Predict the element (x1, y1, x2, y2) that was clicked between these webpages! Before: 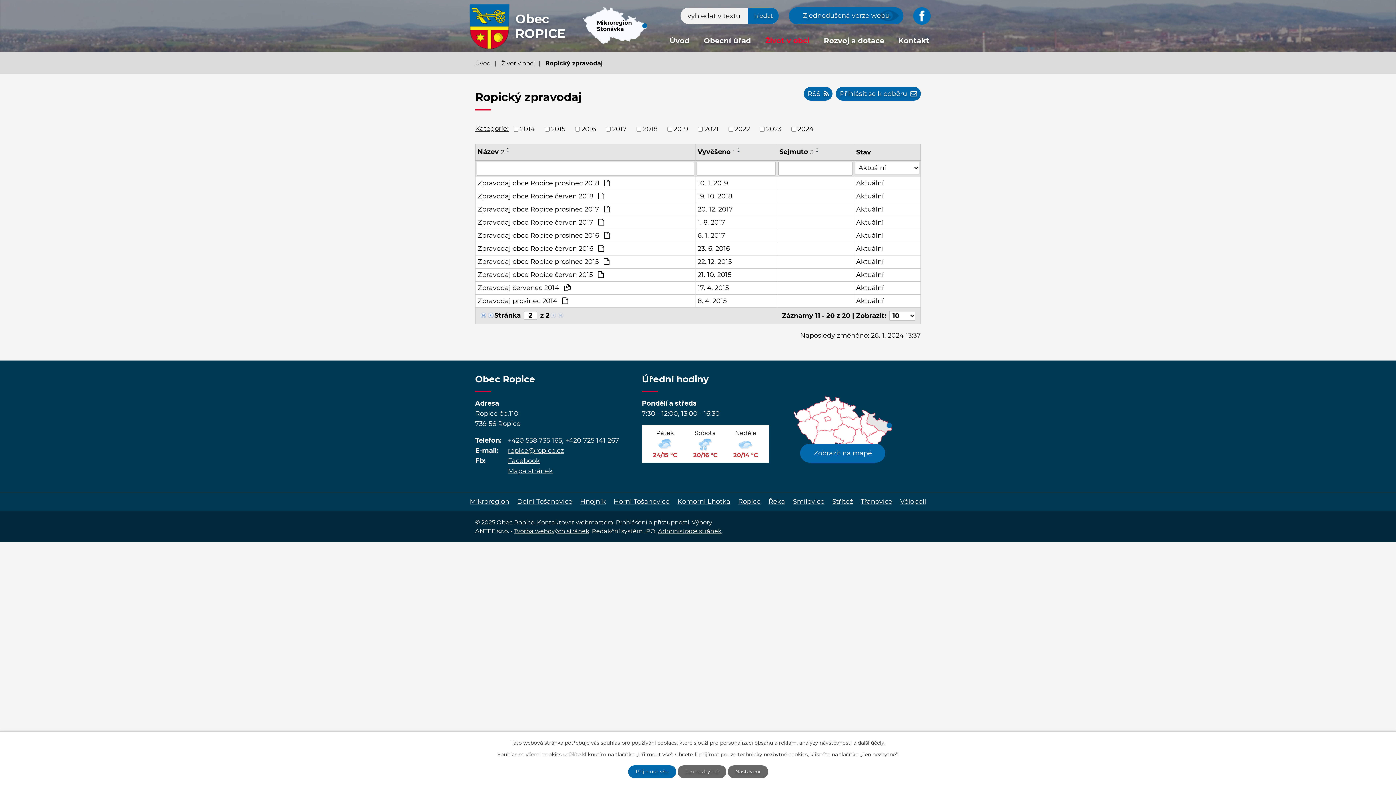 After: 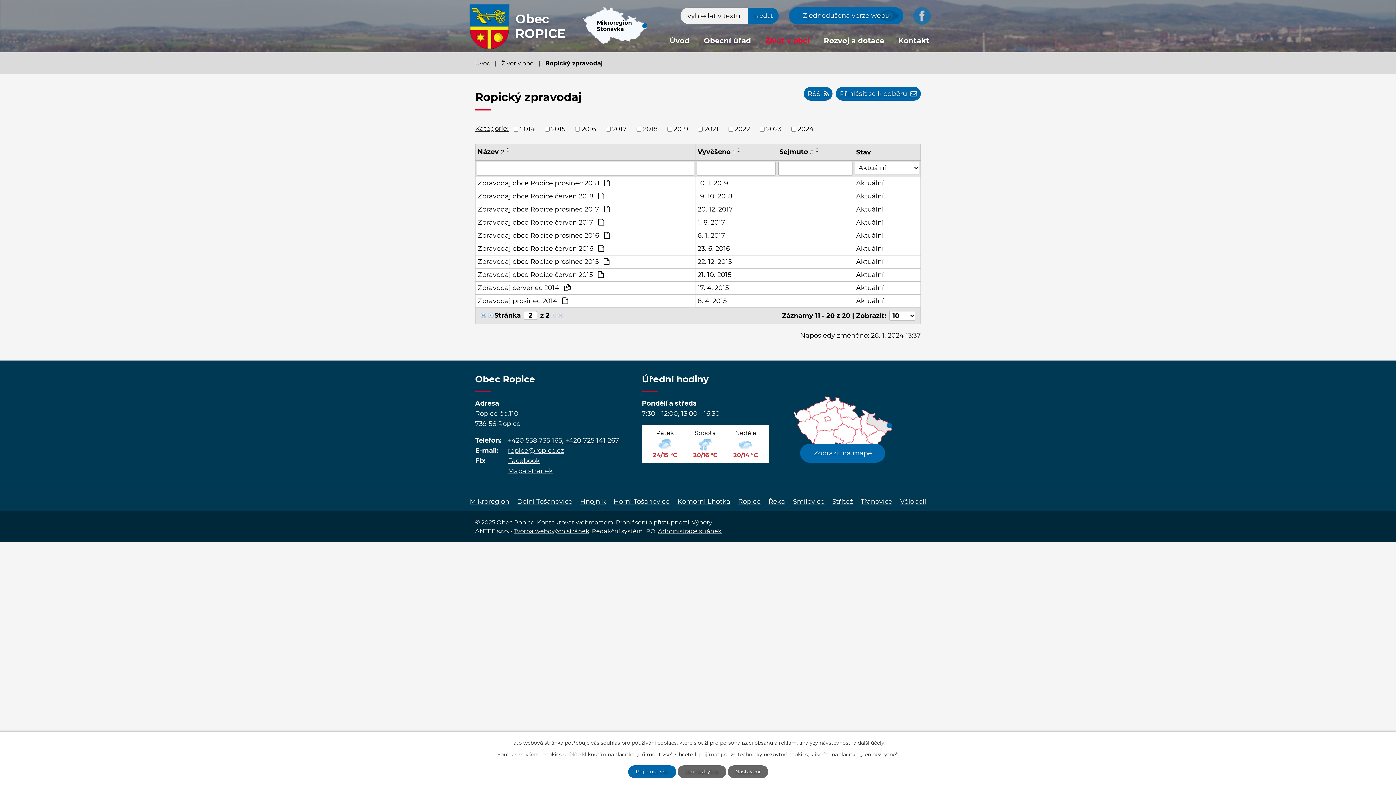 Action: bbox: (913, 7, 930, 15)